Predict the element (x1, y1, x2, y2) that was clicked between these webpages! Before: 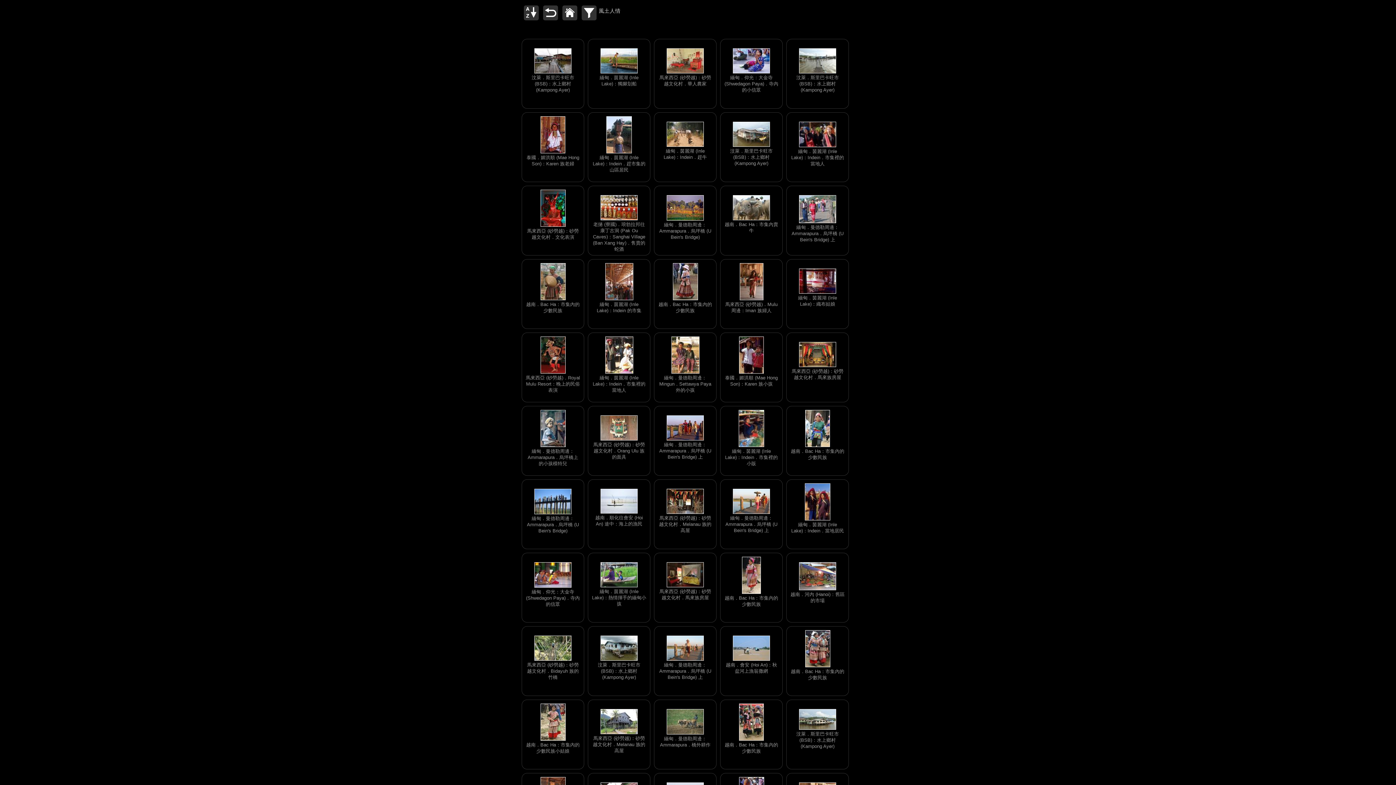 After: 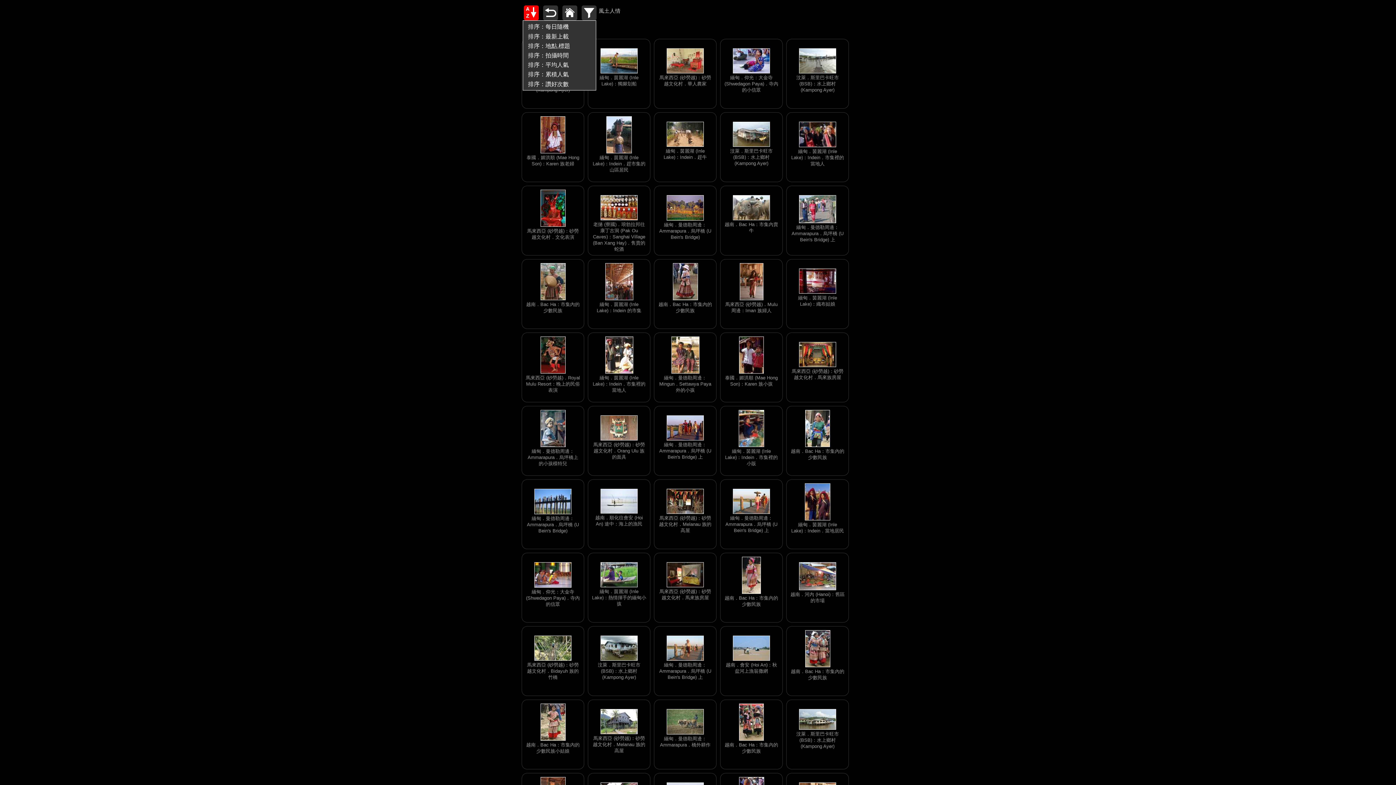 Action: bbox: (523, 5, 538, 20)